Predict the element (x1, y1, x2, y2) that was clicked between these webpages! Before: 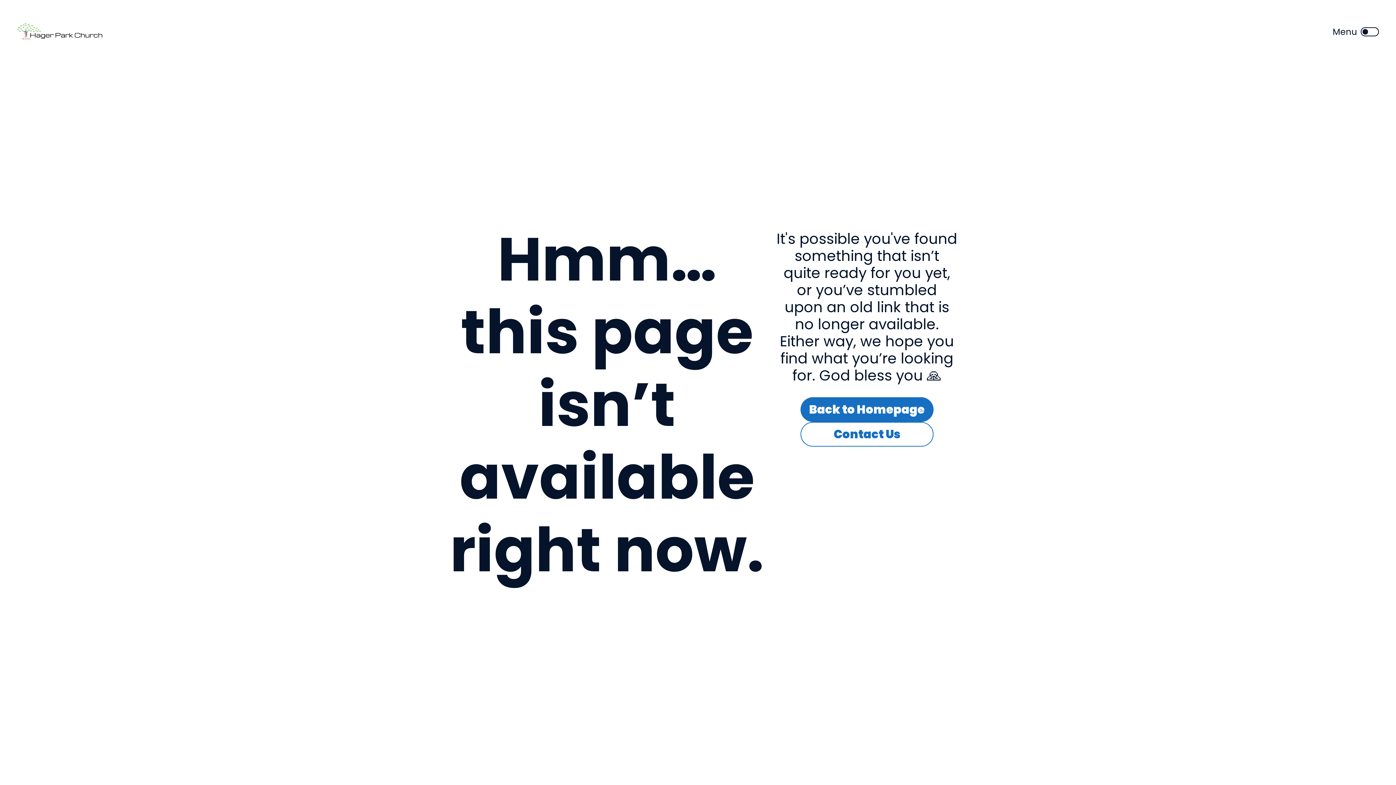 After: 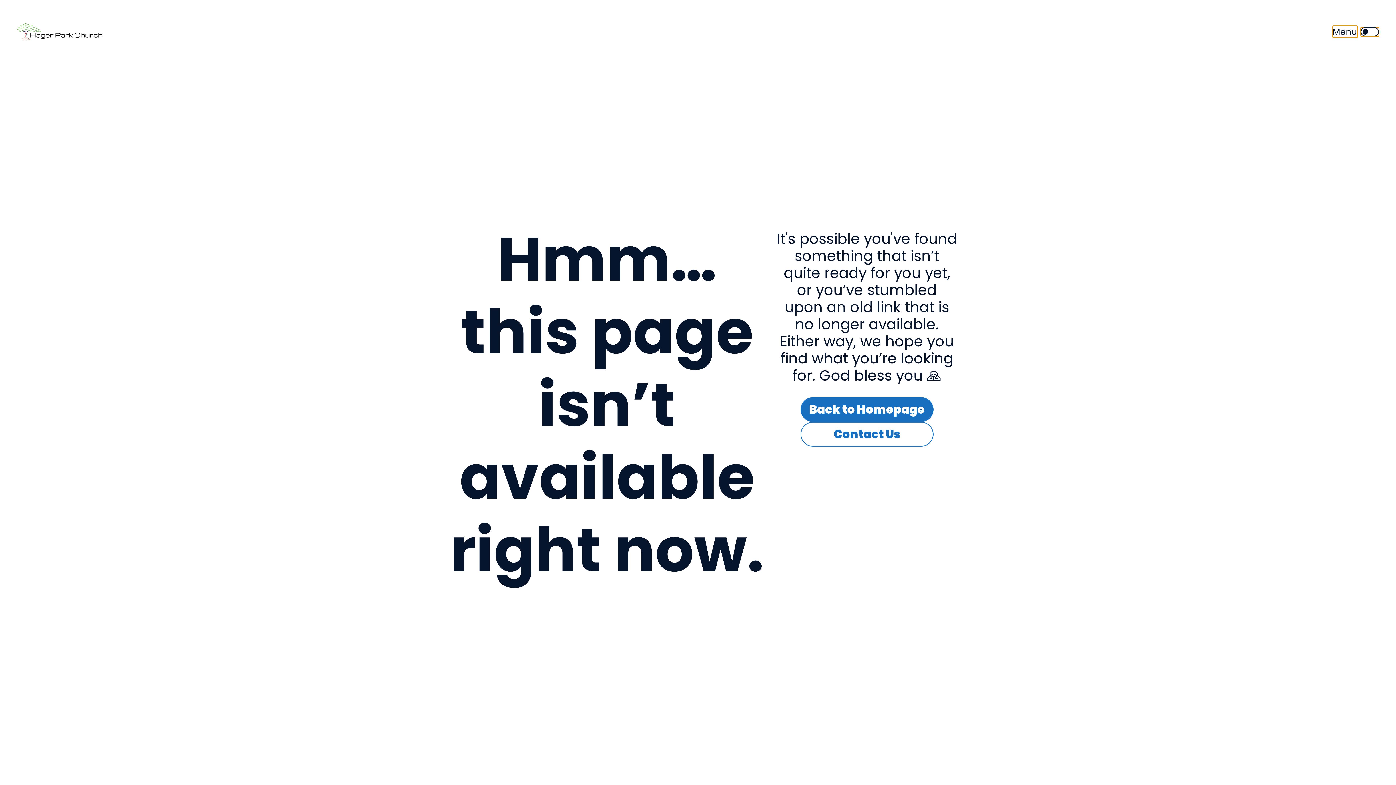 Action: bbox: (1361, 27, 1379, 36)